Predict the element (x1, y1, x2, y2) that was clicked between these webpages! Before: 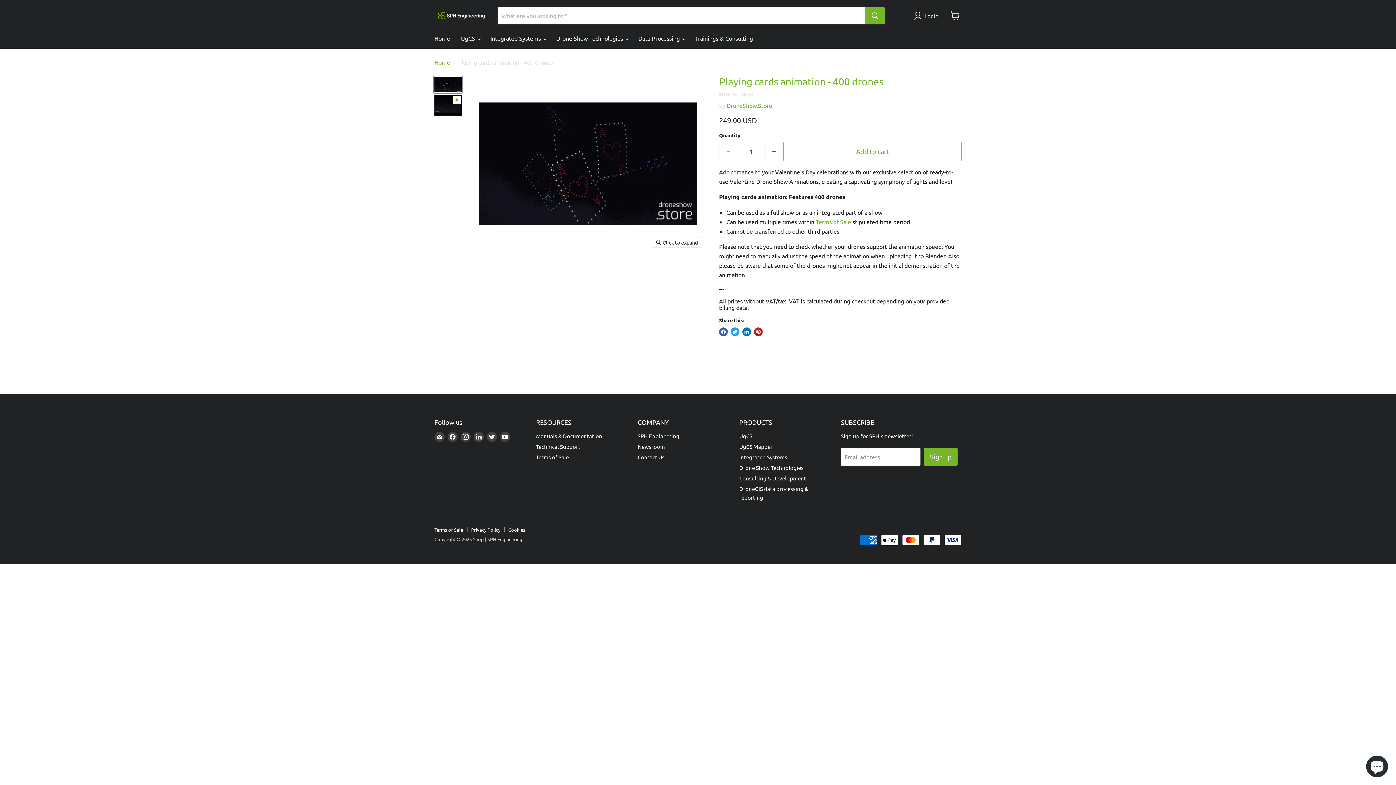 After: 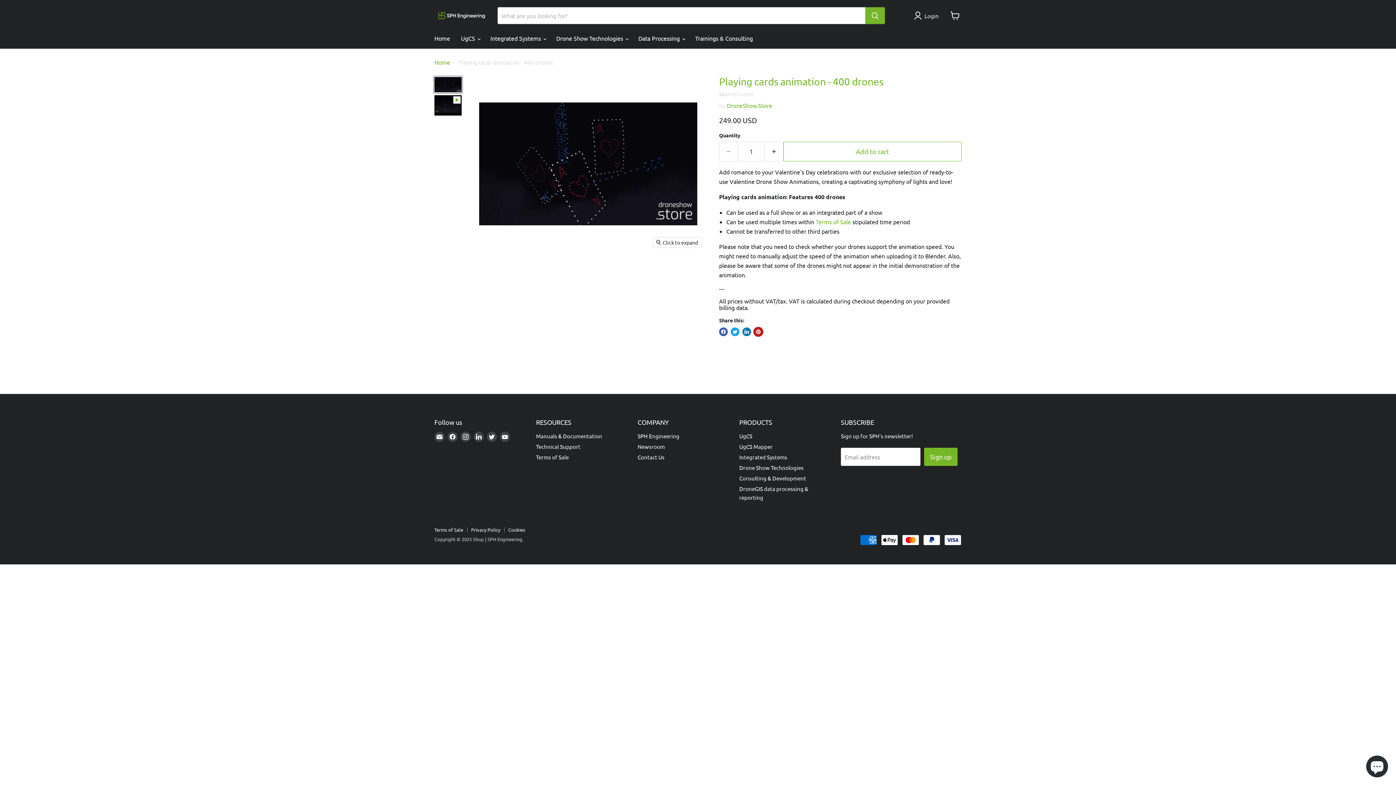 Action: label: Pin on Pinterest bbox: (754, 327, 762, 336)